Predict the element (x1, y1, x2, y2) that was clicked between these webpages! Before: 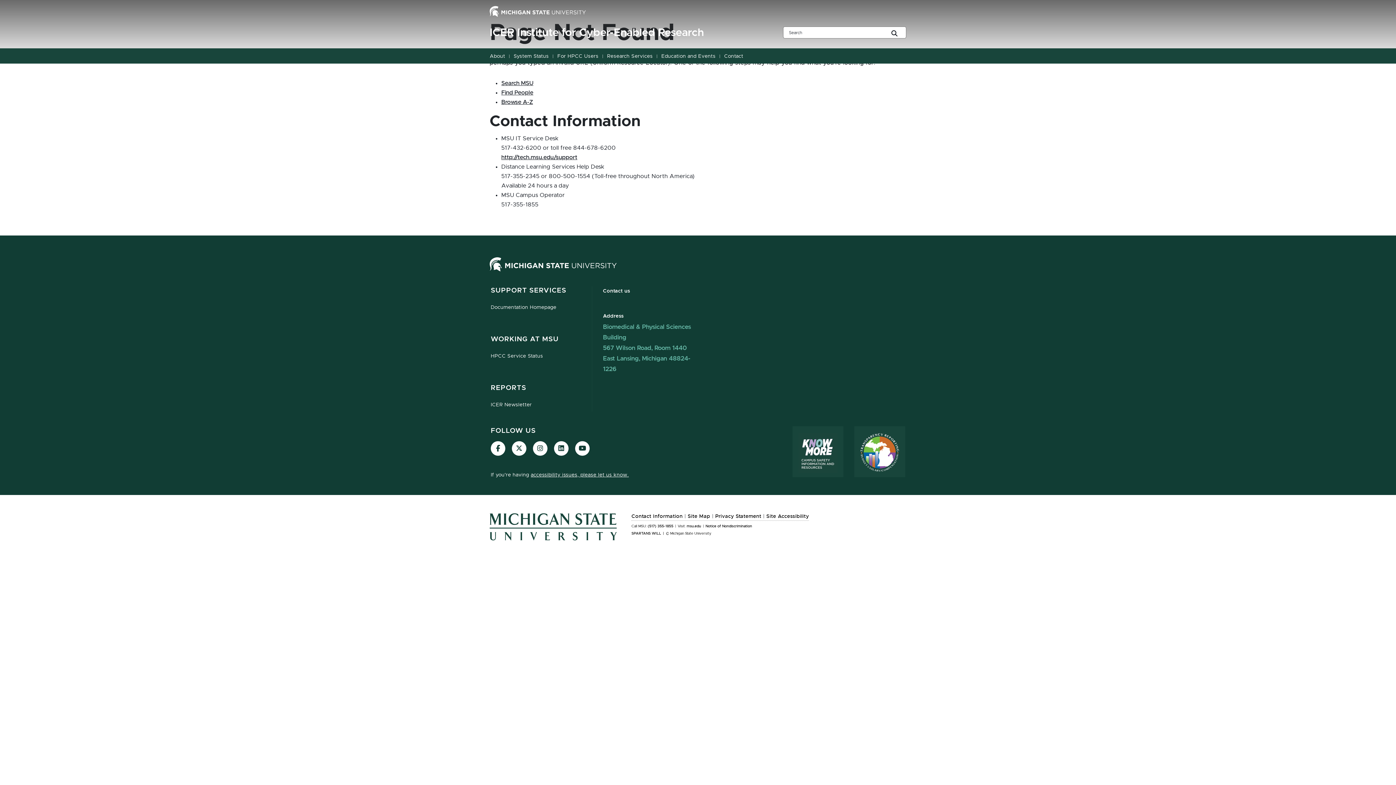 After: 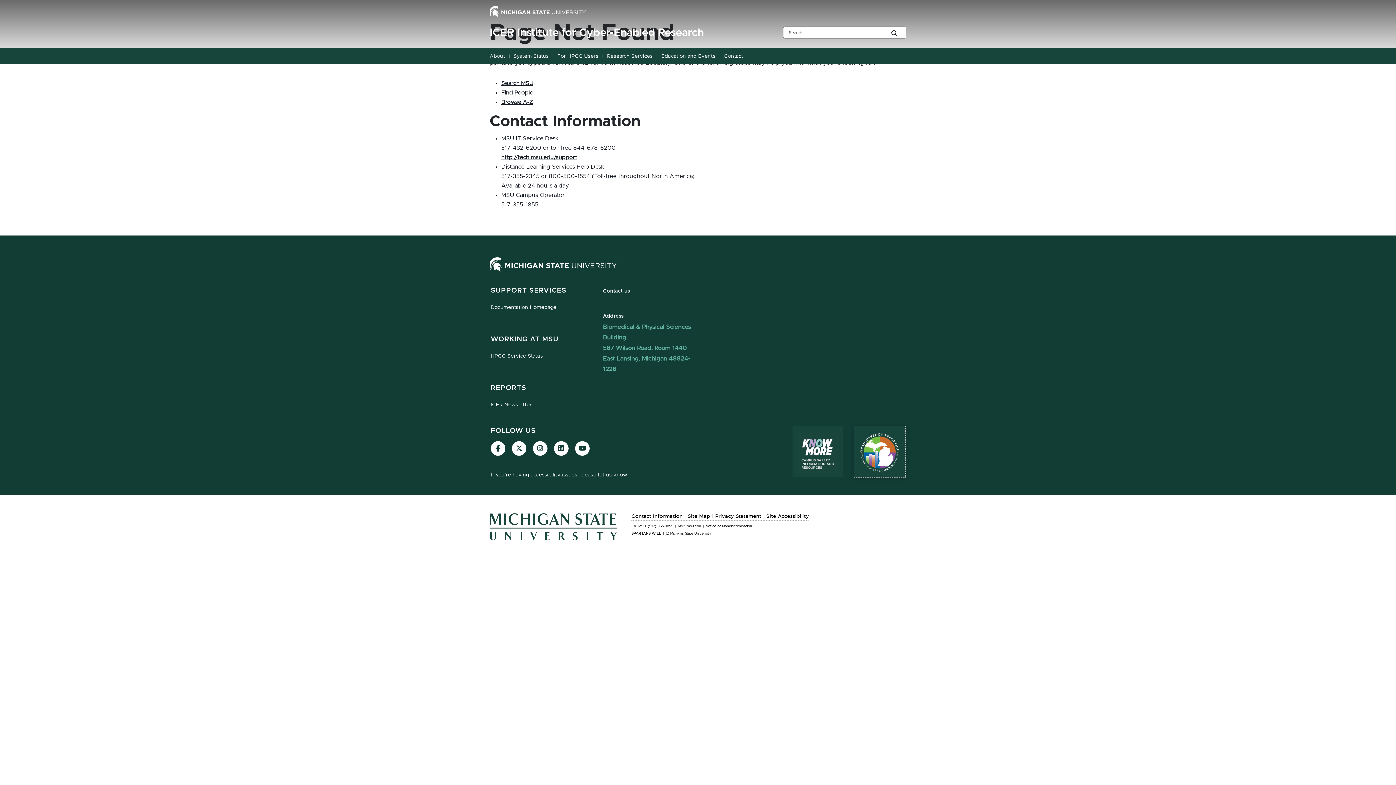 Action: bbox: (854, 426, 905, 477)